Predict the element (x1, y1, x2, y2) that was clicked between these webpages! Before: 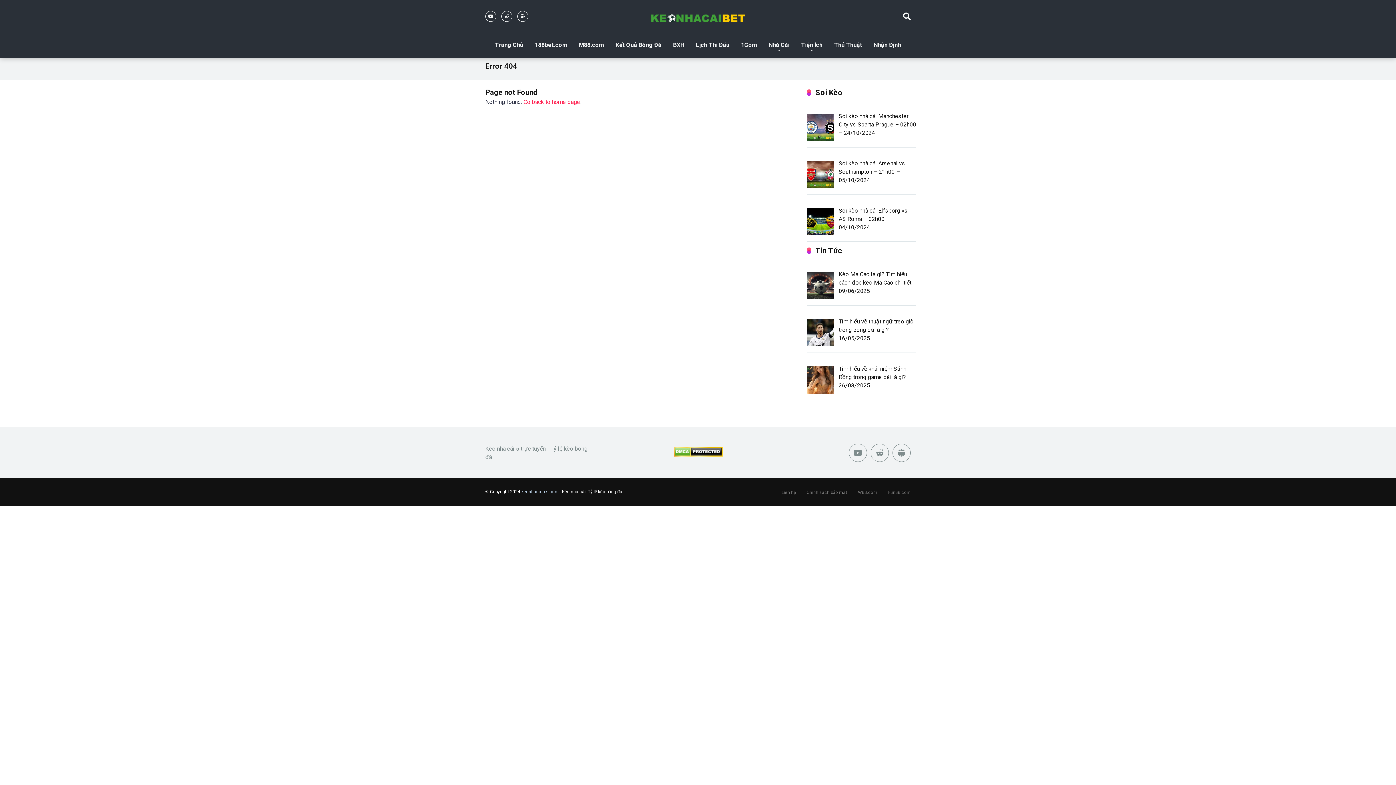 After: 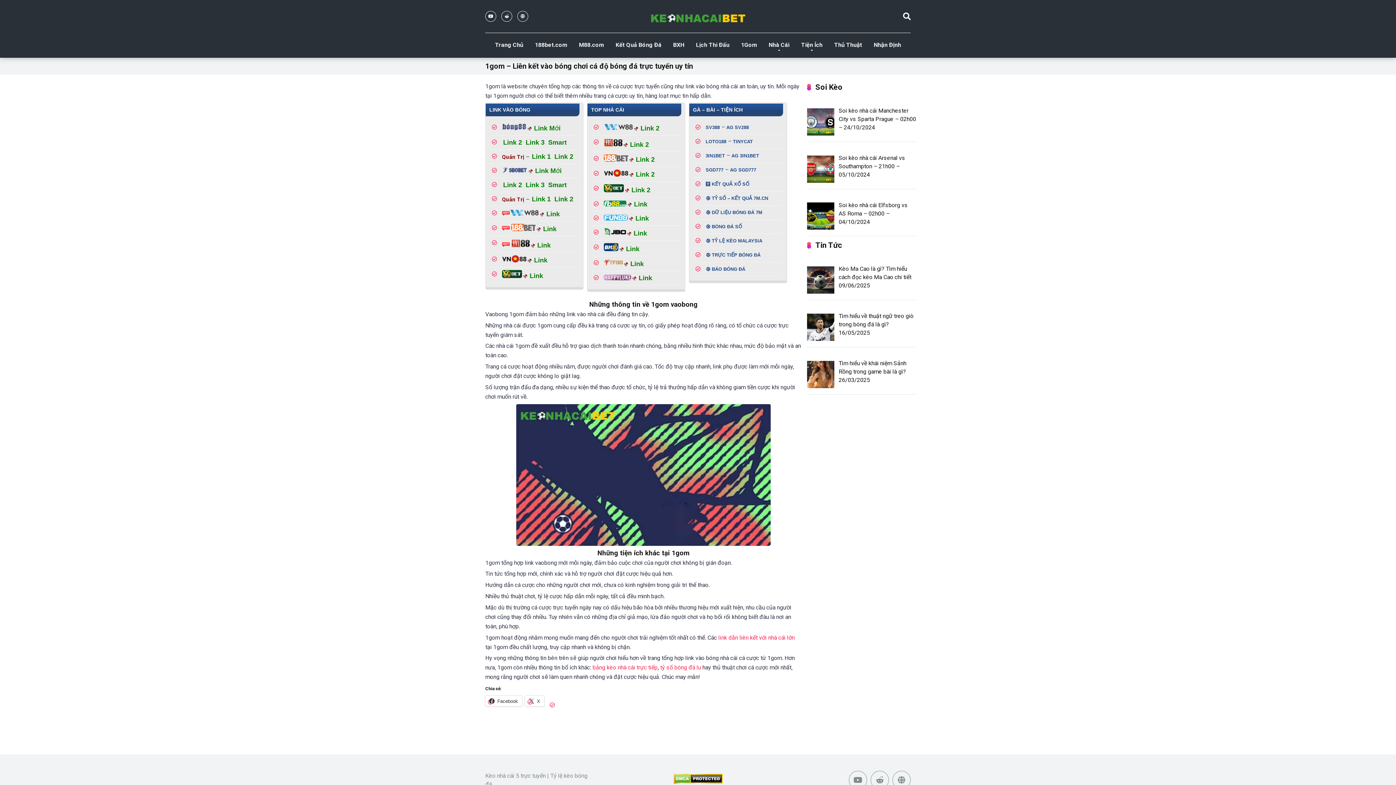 Action: bbox: (735, 33, 763, 57) label: 1Gom